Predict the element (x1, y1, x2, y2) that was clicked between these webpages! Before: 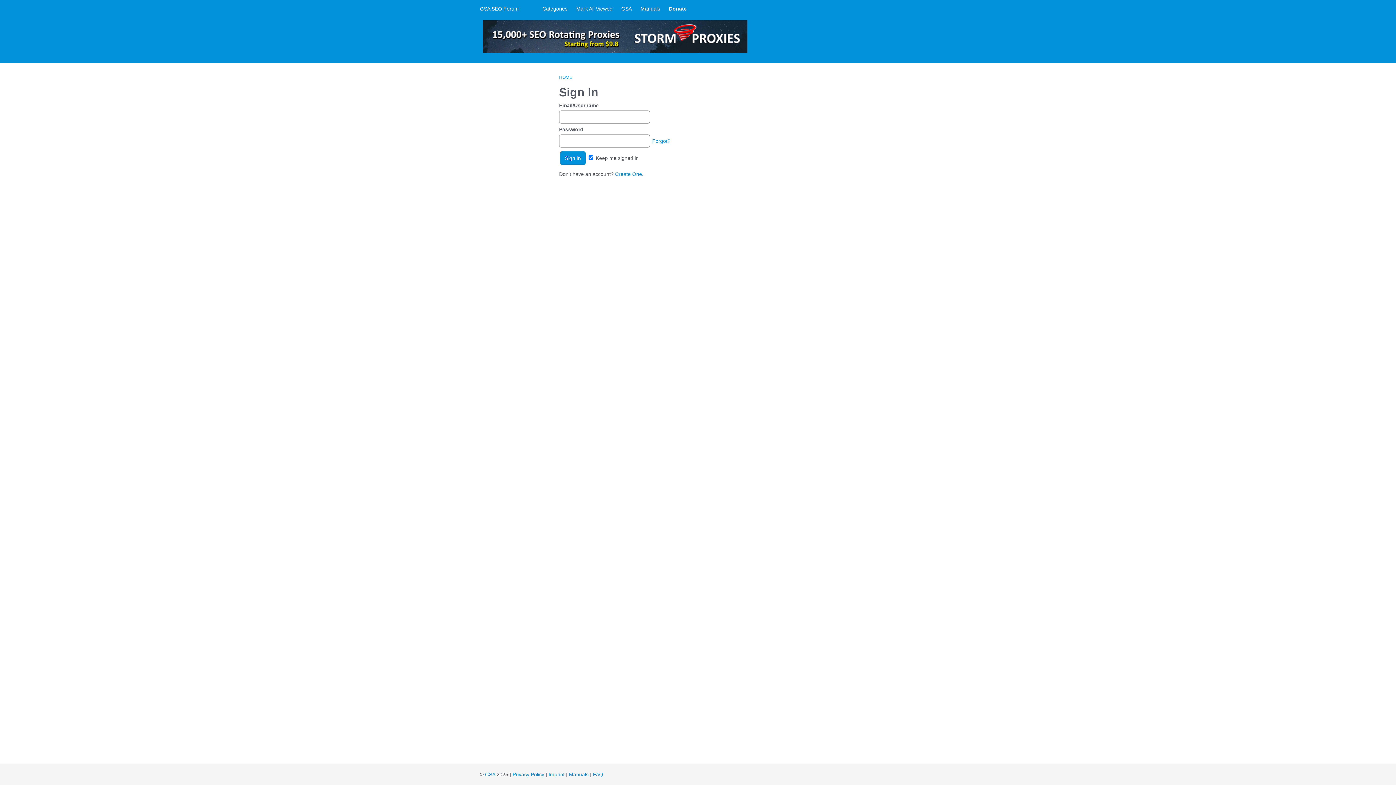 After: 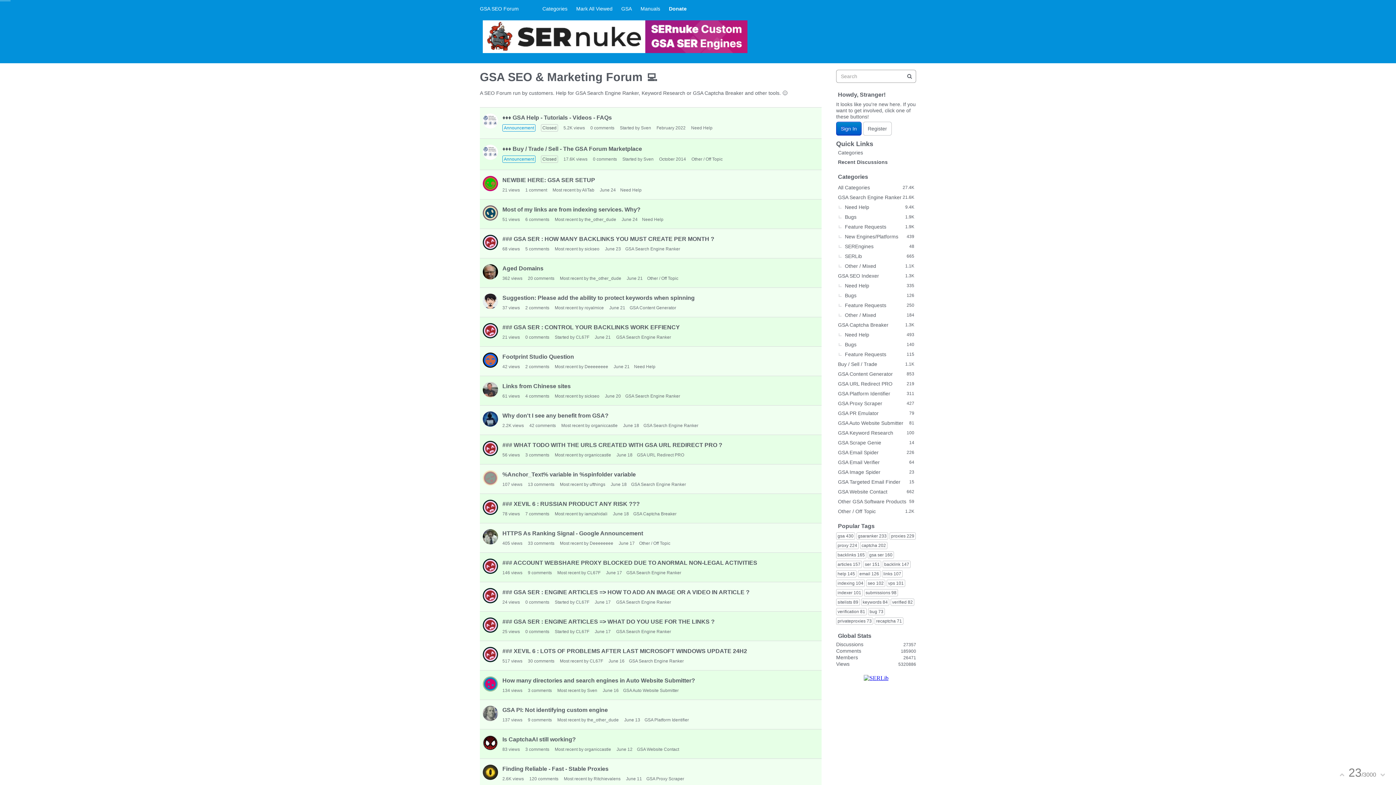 Action: bbox: (480, 3, 538, 13) label: GSA SEO Forum